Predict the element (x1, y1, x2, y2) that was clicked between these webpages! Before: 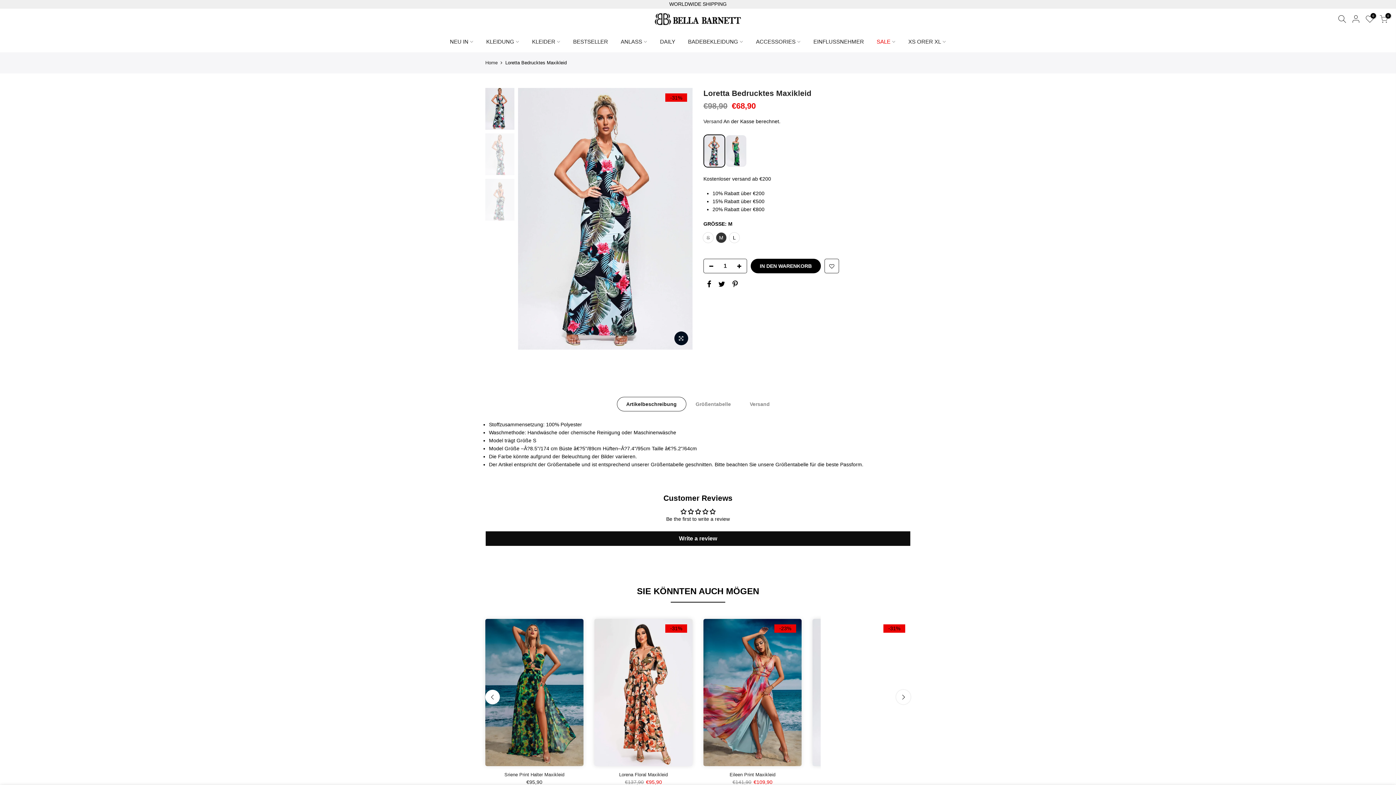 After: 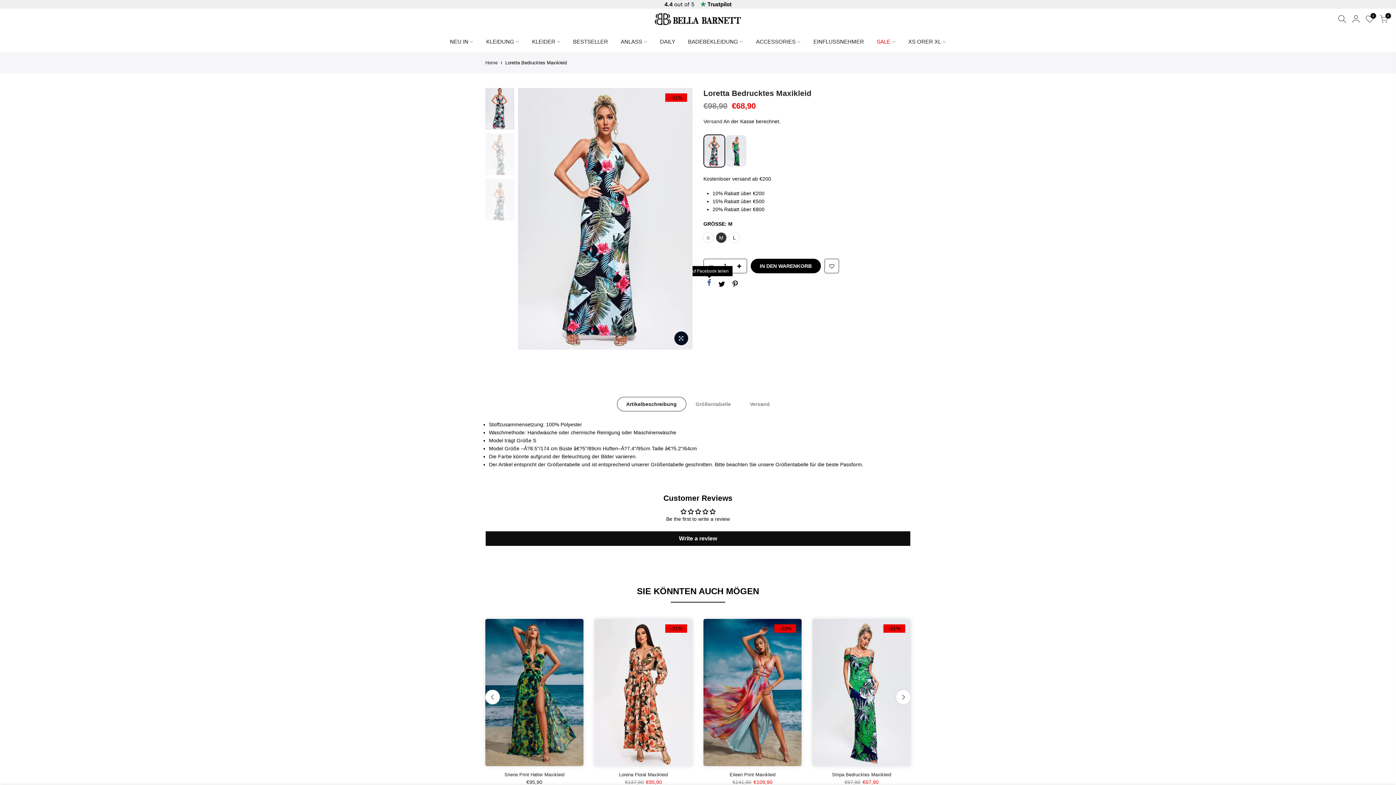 Action: bbox: (707, 280, 711, 289)